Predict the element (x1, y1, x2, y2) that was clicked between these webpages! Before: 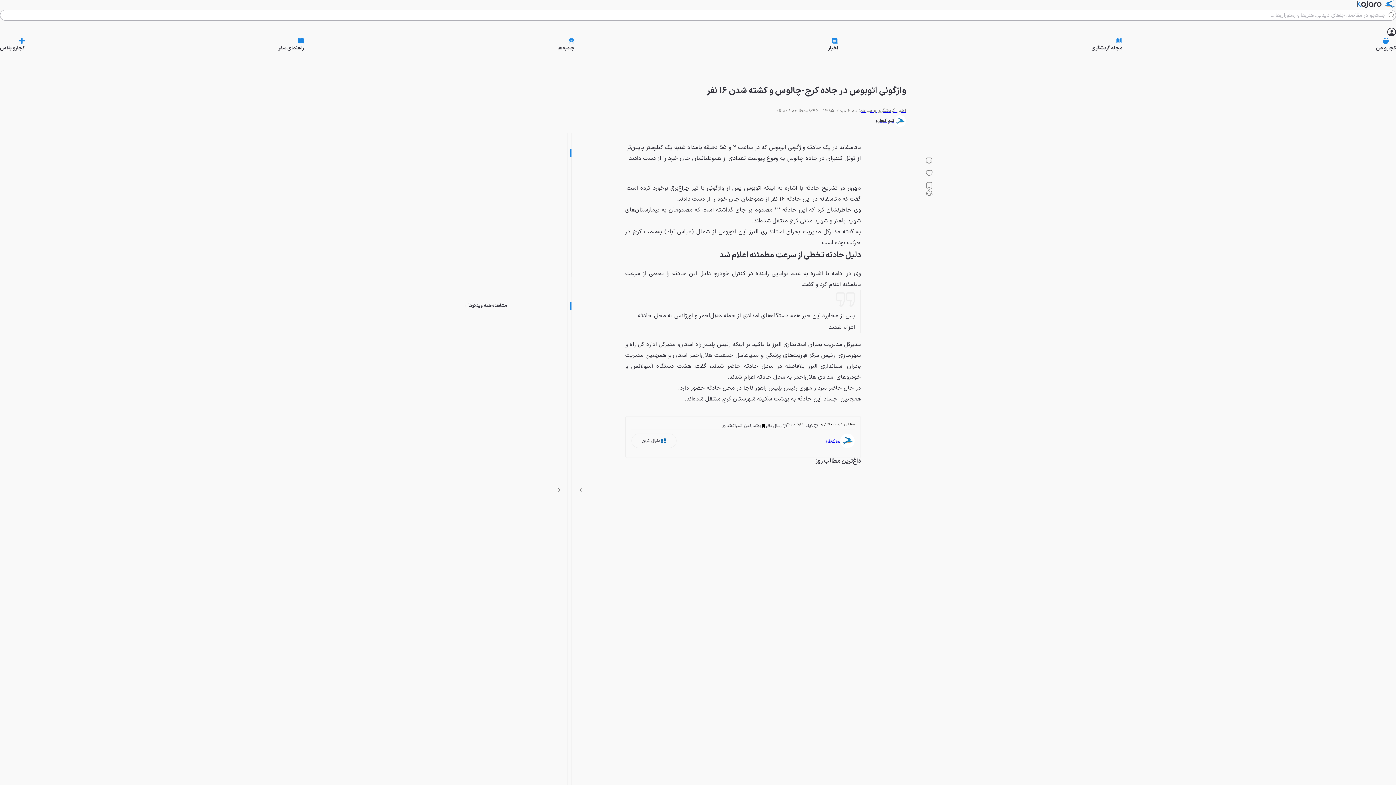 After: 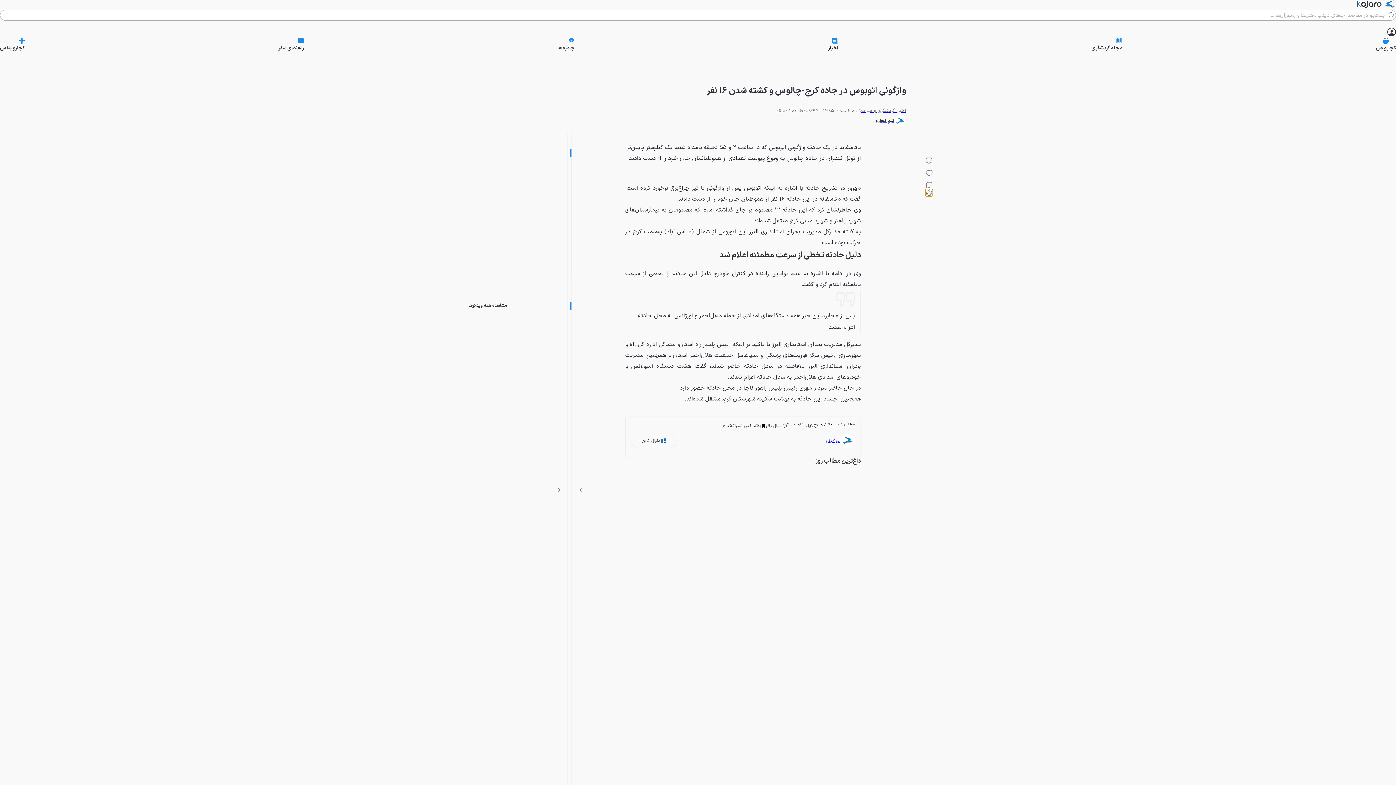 Action: bbox: (925, 188, 932, 196)